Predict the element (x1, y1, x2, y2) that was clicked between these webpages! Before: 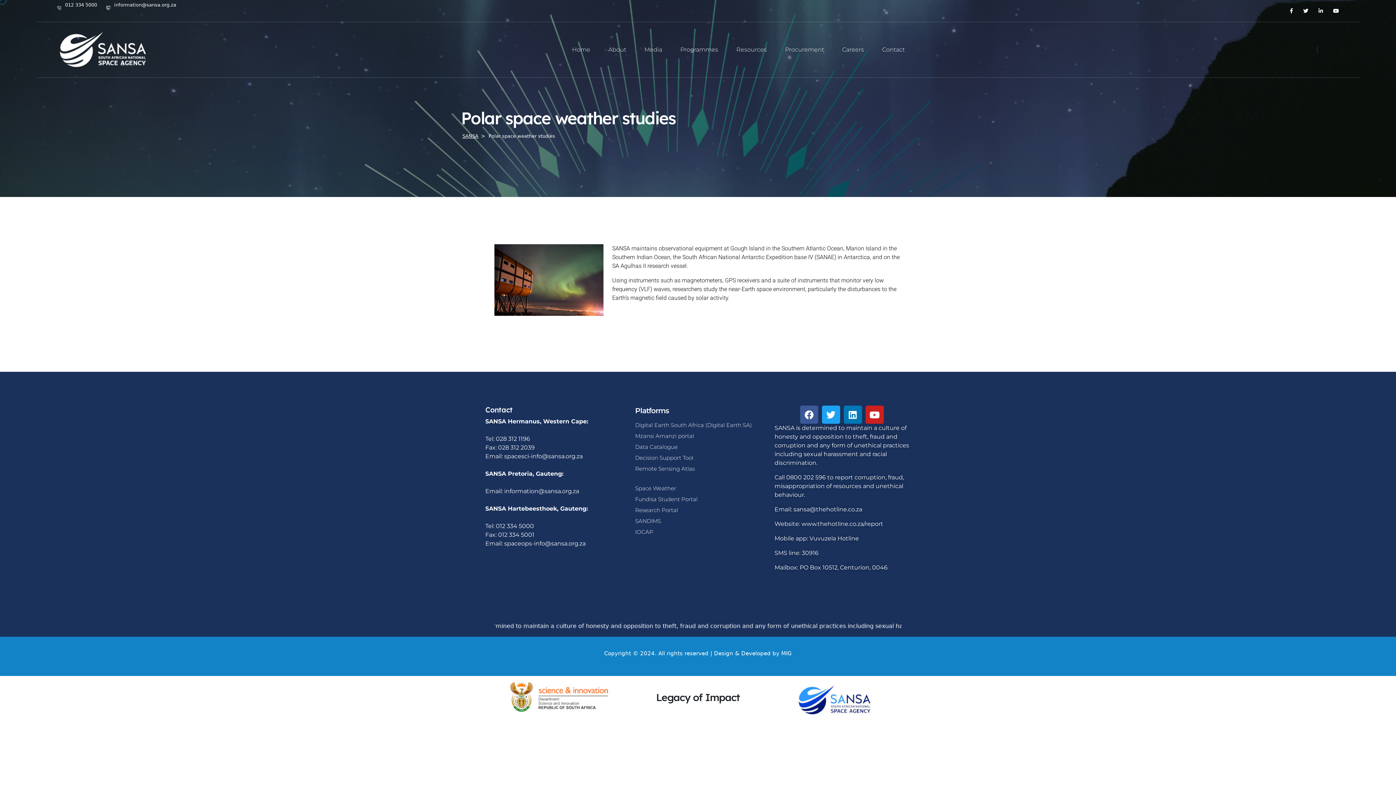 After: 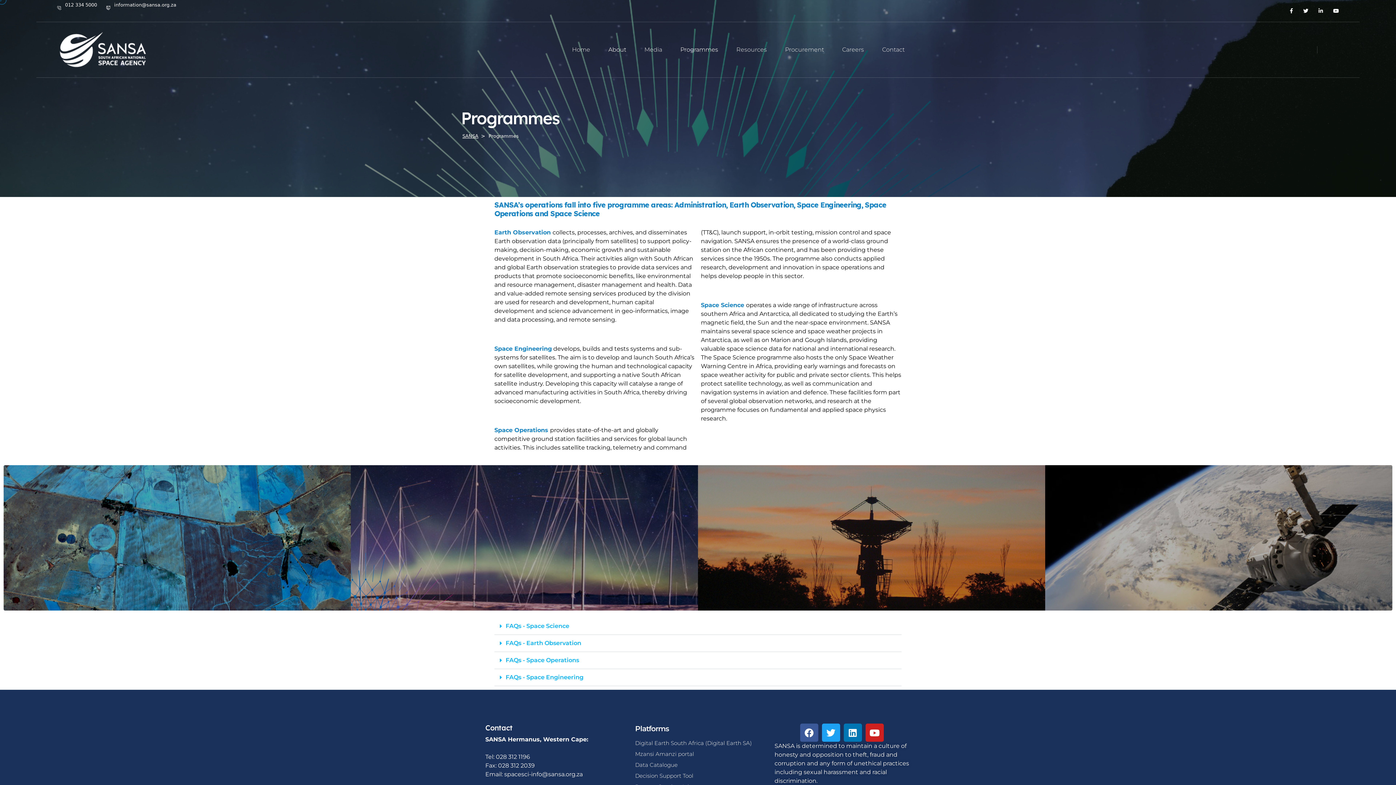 Action: bbox: (680, 45, 718, 54) label: Programmes